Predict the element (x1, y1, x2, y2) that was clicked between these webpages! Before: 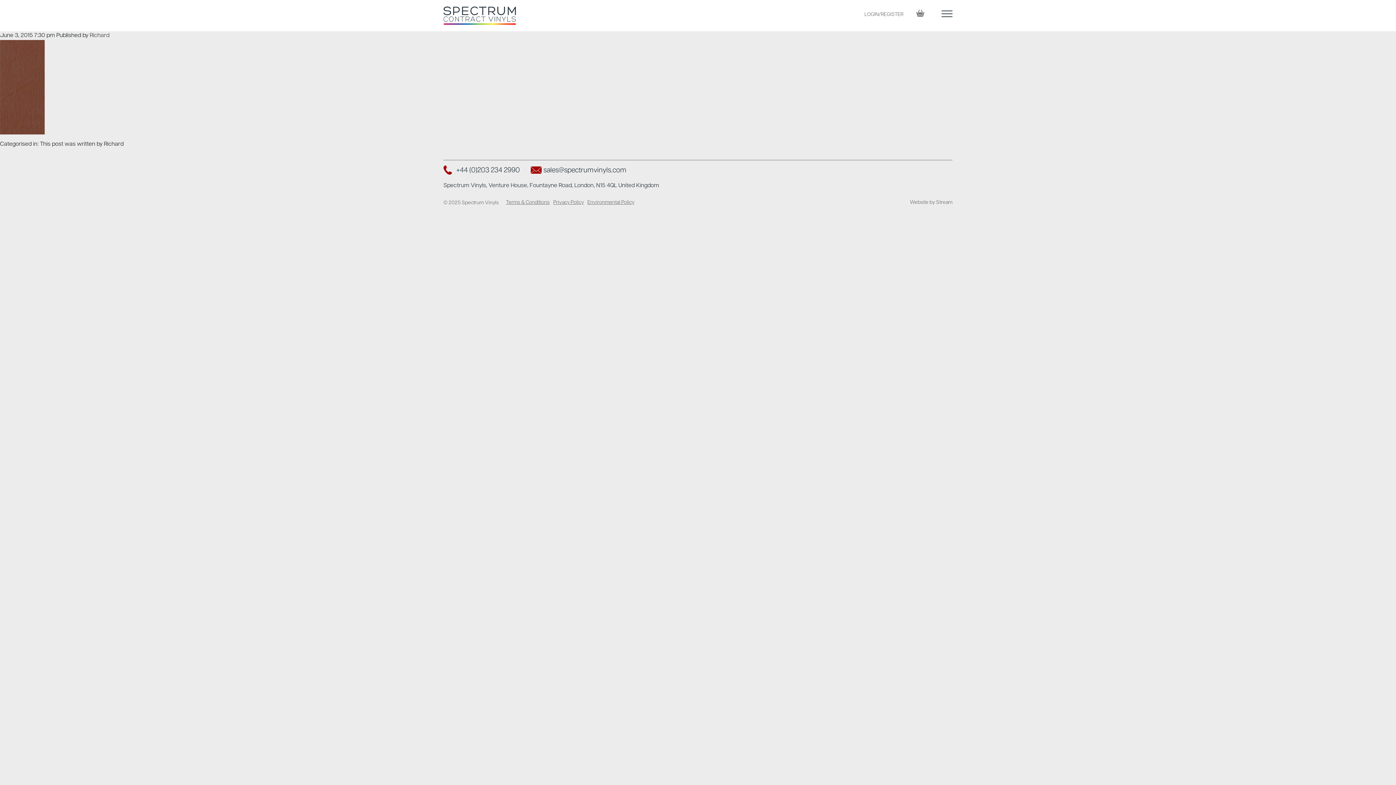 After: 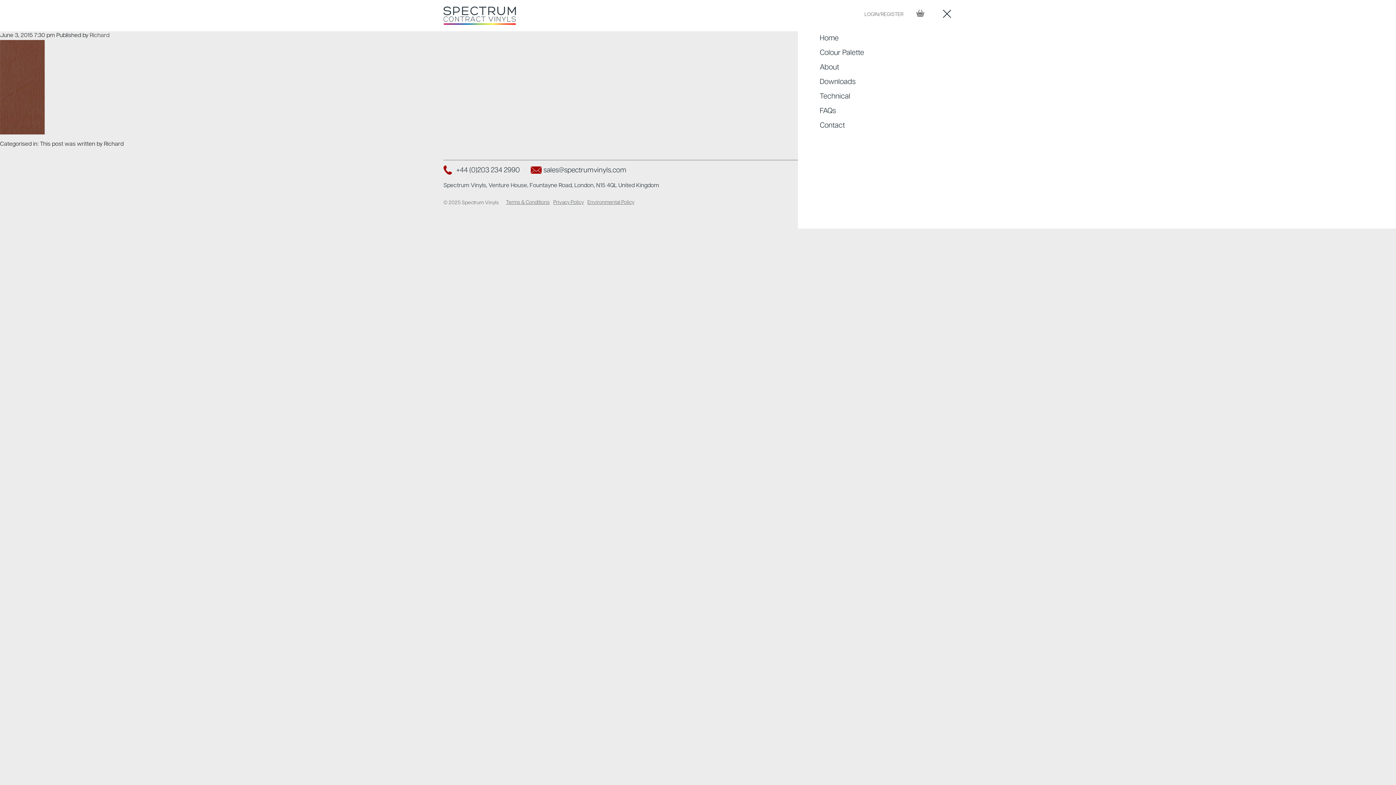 Action: bbox: (941, 9, 952, 21)